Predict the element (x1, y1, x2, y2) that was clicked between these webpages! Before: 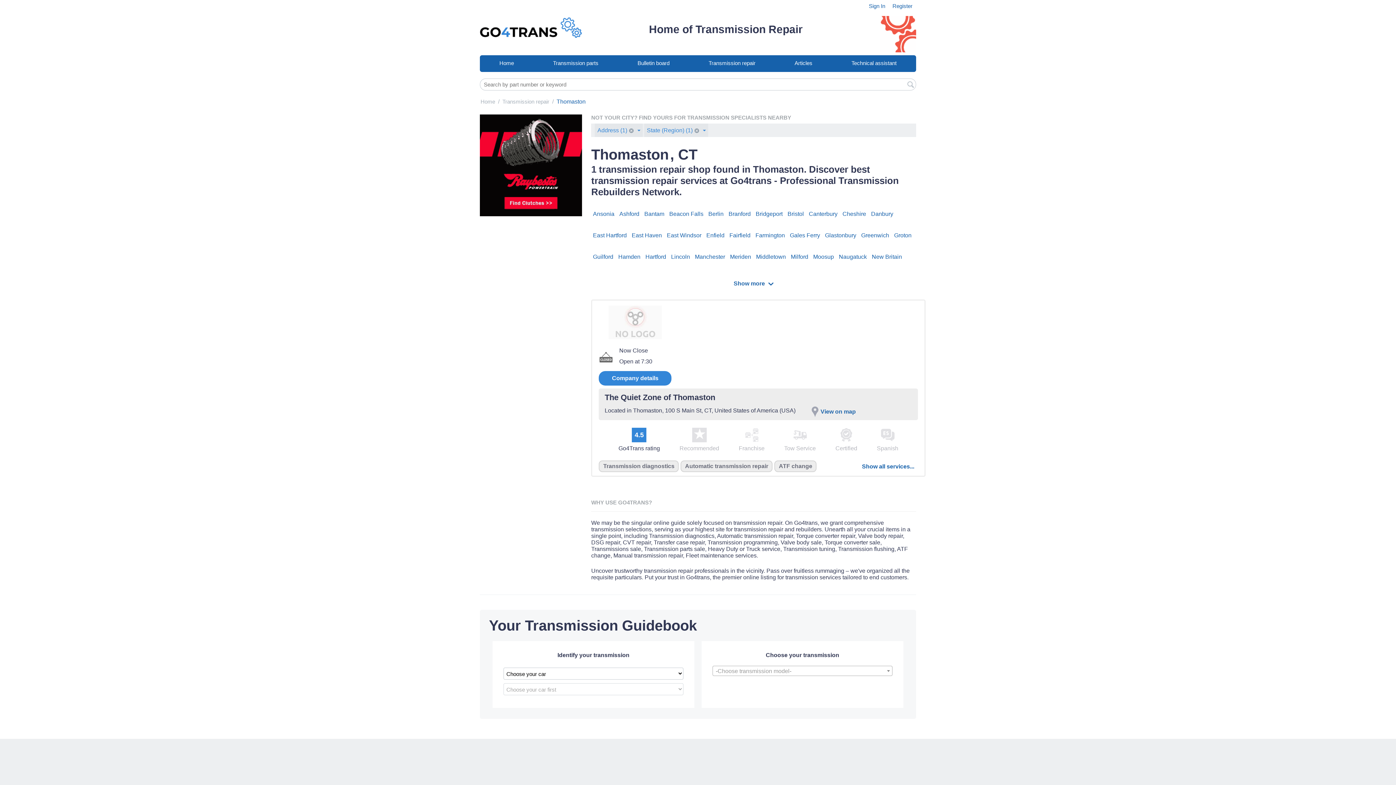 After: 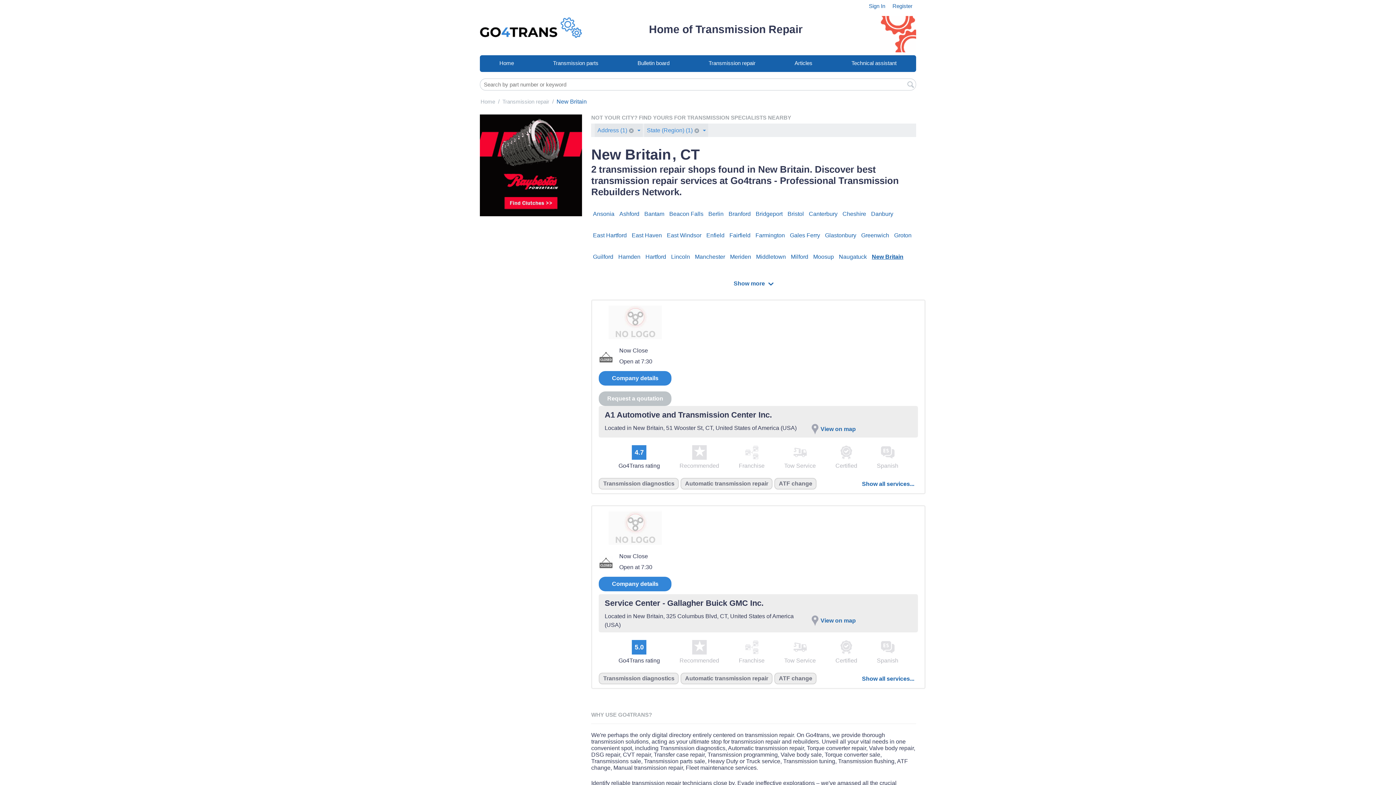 Action: label: New Britain bbox: (870, 246, 903, 267)